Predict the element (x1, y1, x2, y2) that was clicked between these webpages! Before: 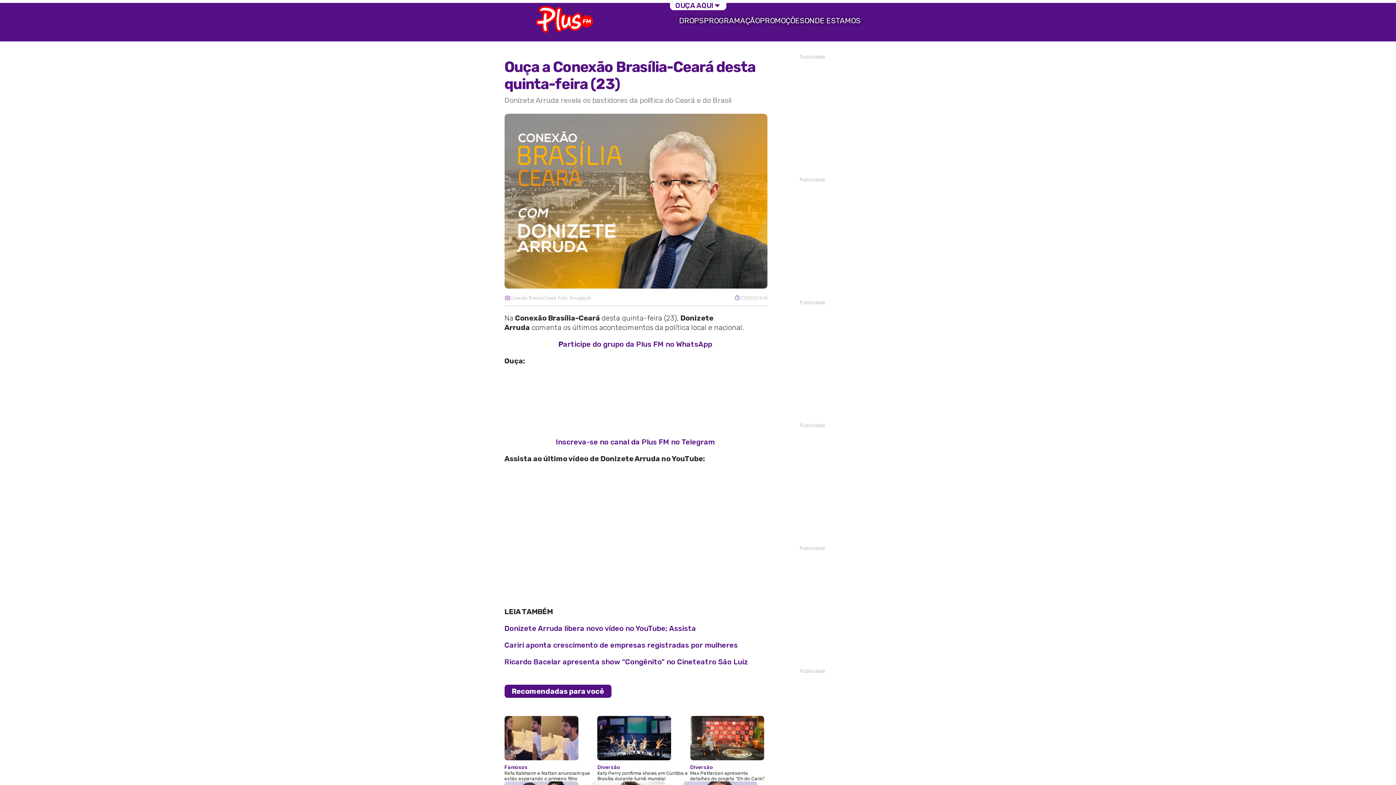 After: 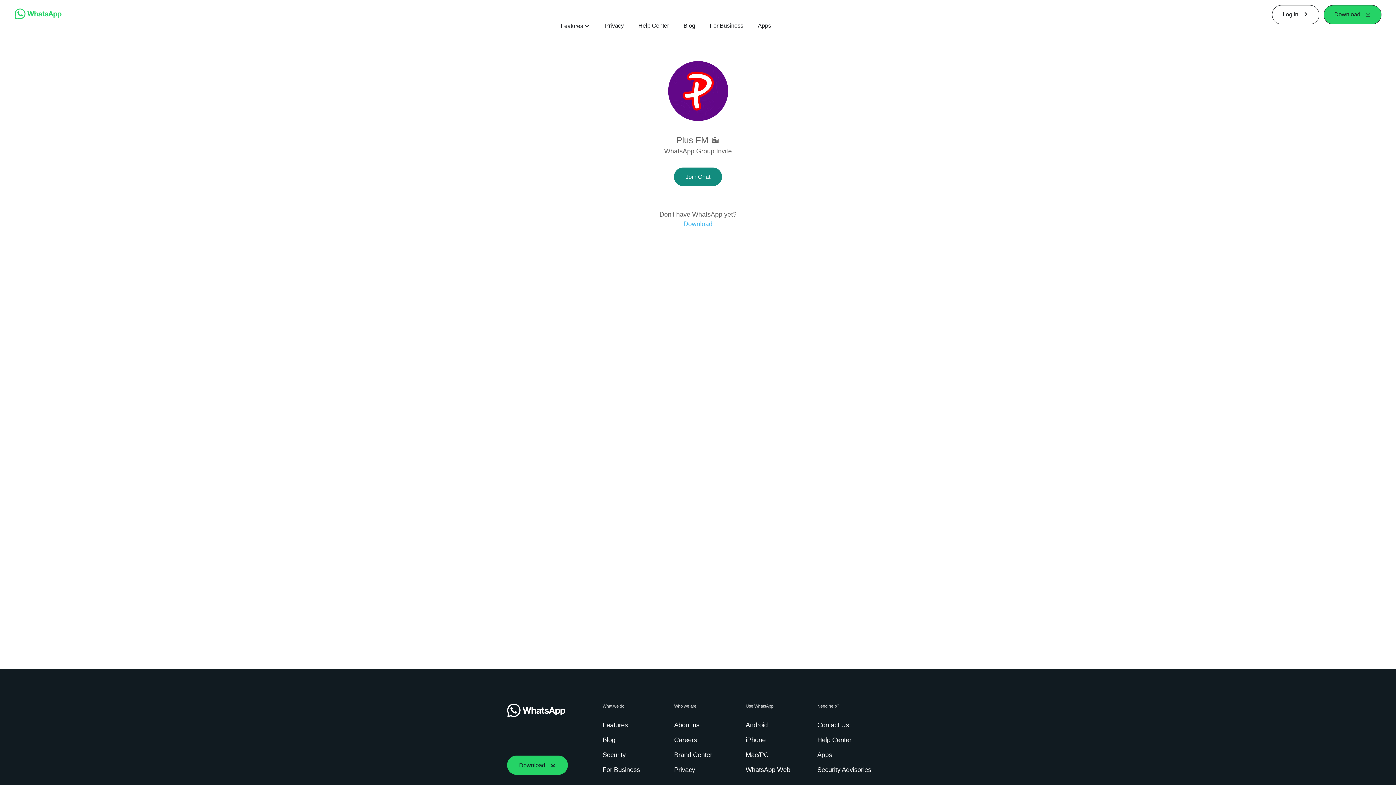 Action: label: P bbox: (558, 339, 563, 348)